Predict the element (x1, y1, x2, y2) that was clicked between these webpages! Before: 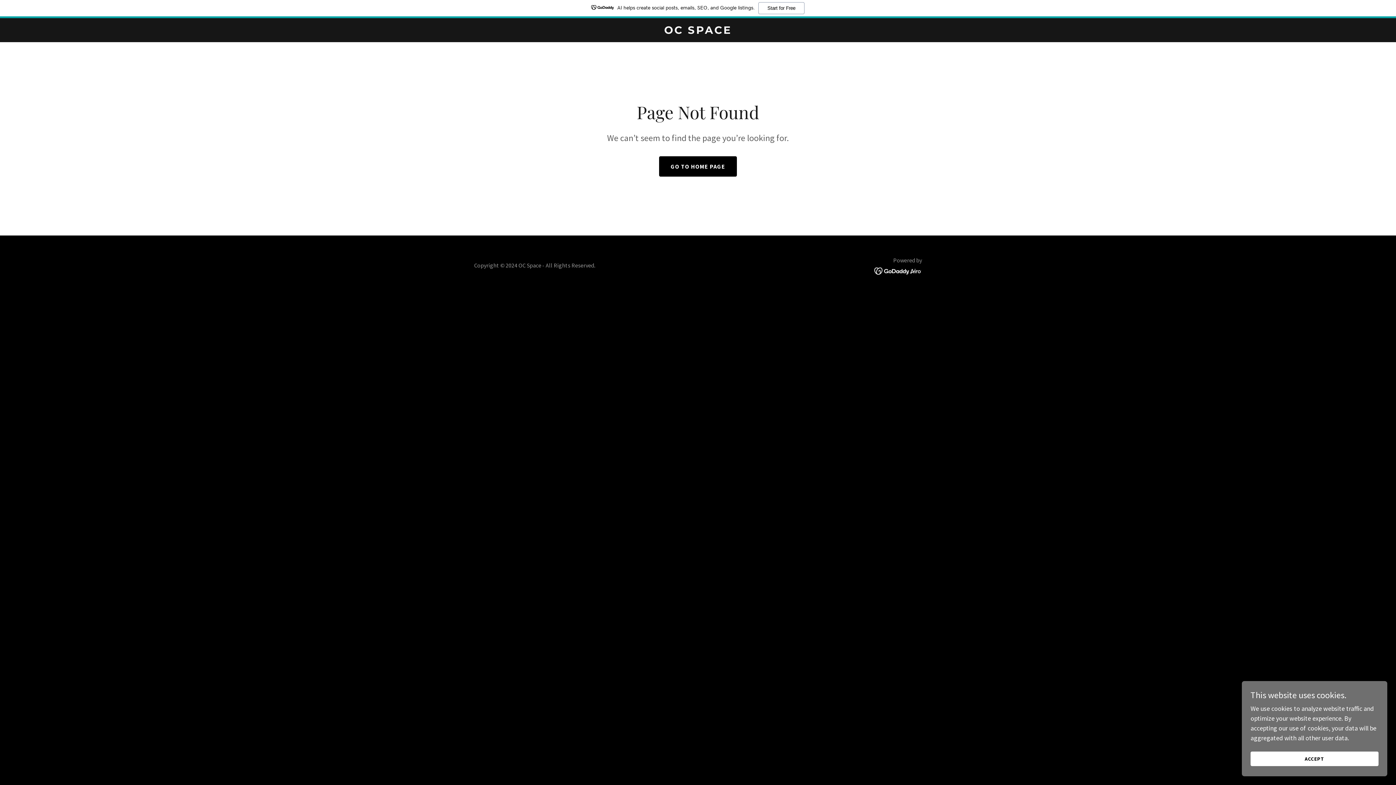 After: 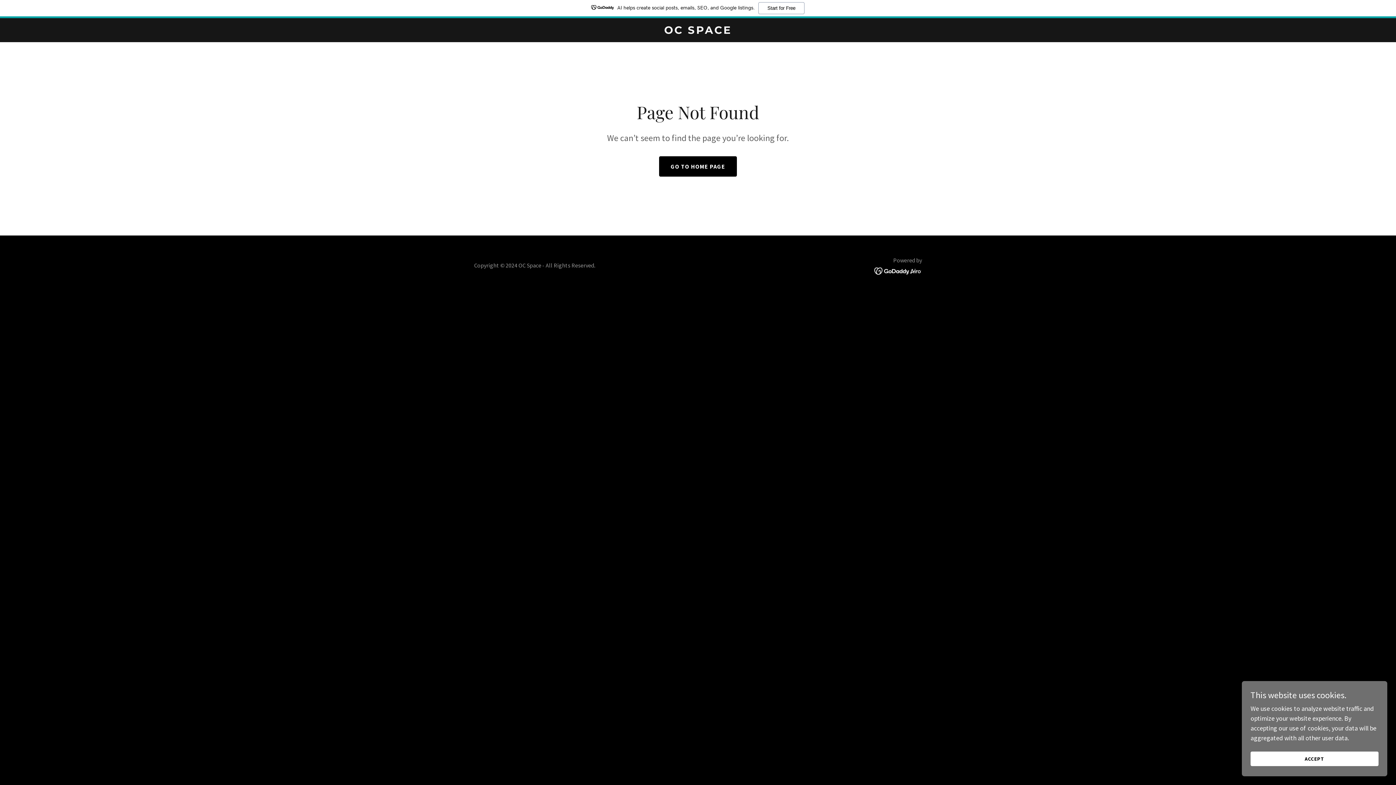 Action: label: AI helps create social posts, emails, SEO, and Google listings.
Start for Free bbox: (0, 0, 1396, 18)